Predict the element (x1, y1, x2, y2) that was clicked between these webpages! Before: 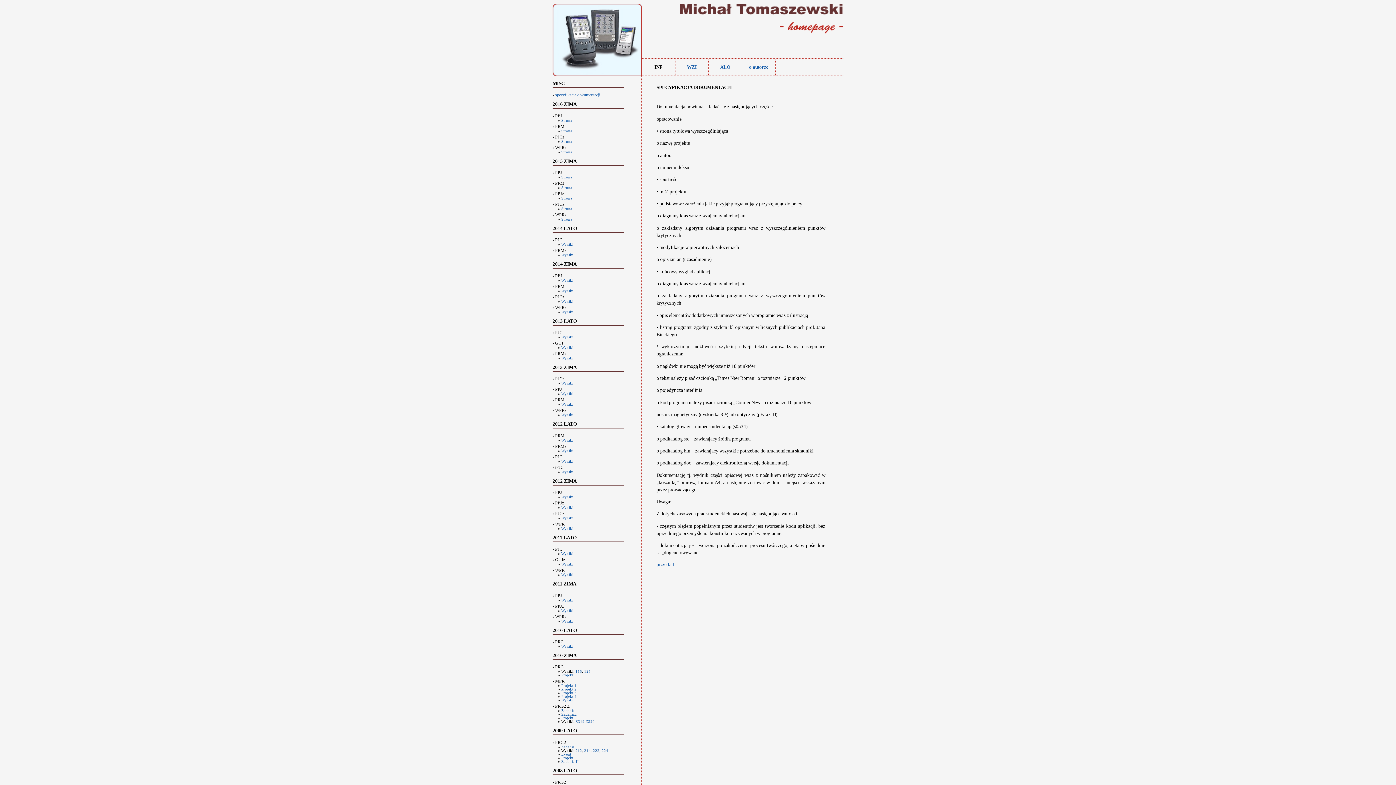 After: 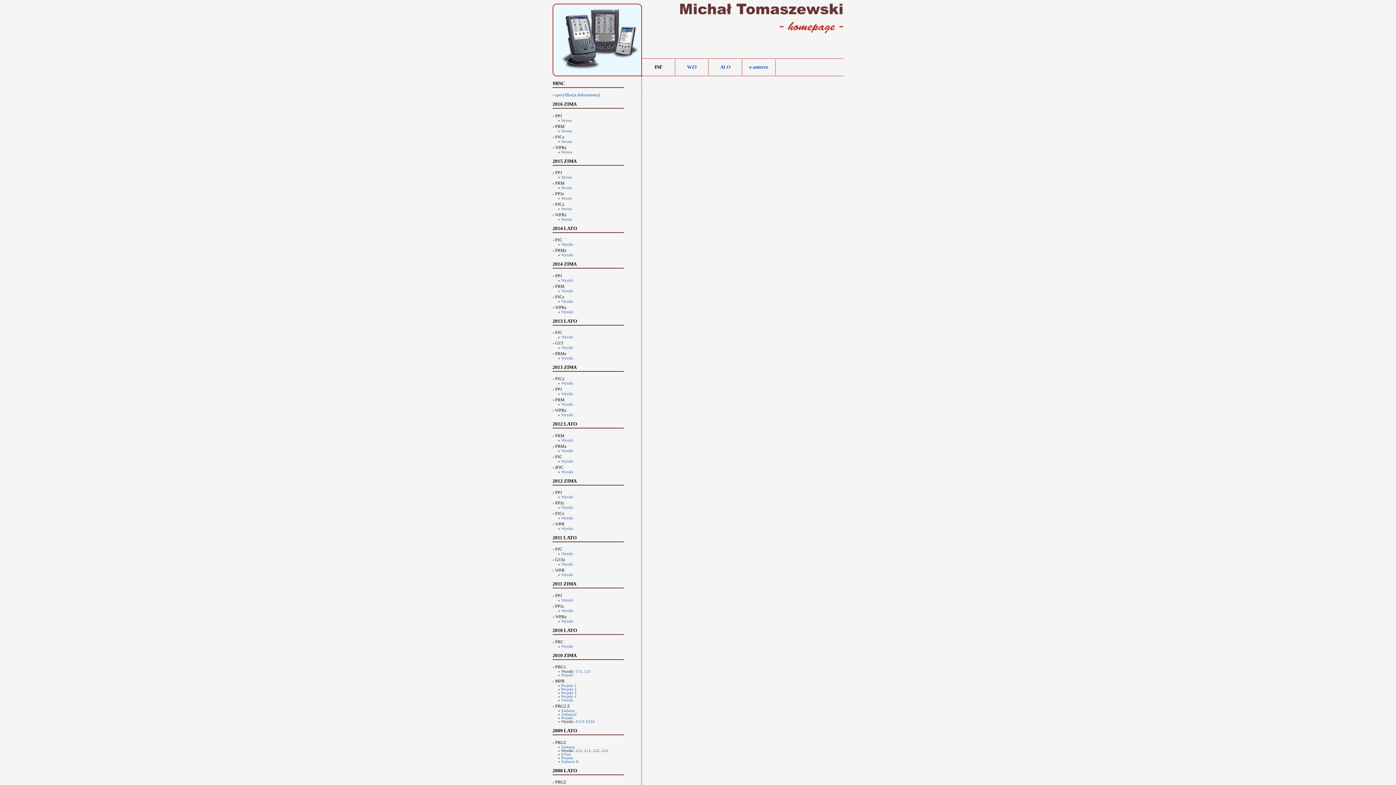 Action: label: Zadania bbox: (561, 745, 574, 749)